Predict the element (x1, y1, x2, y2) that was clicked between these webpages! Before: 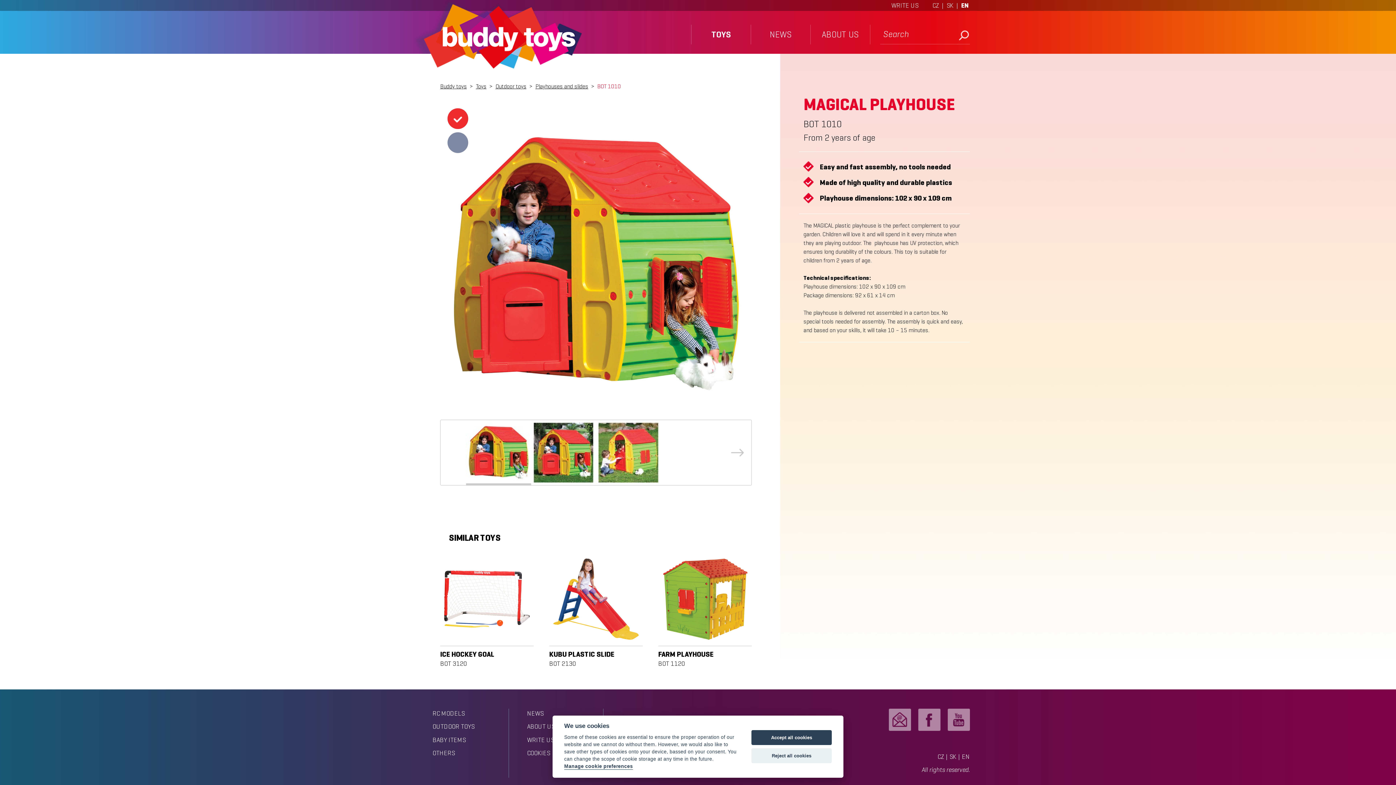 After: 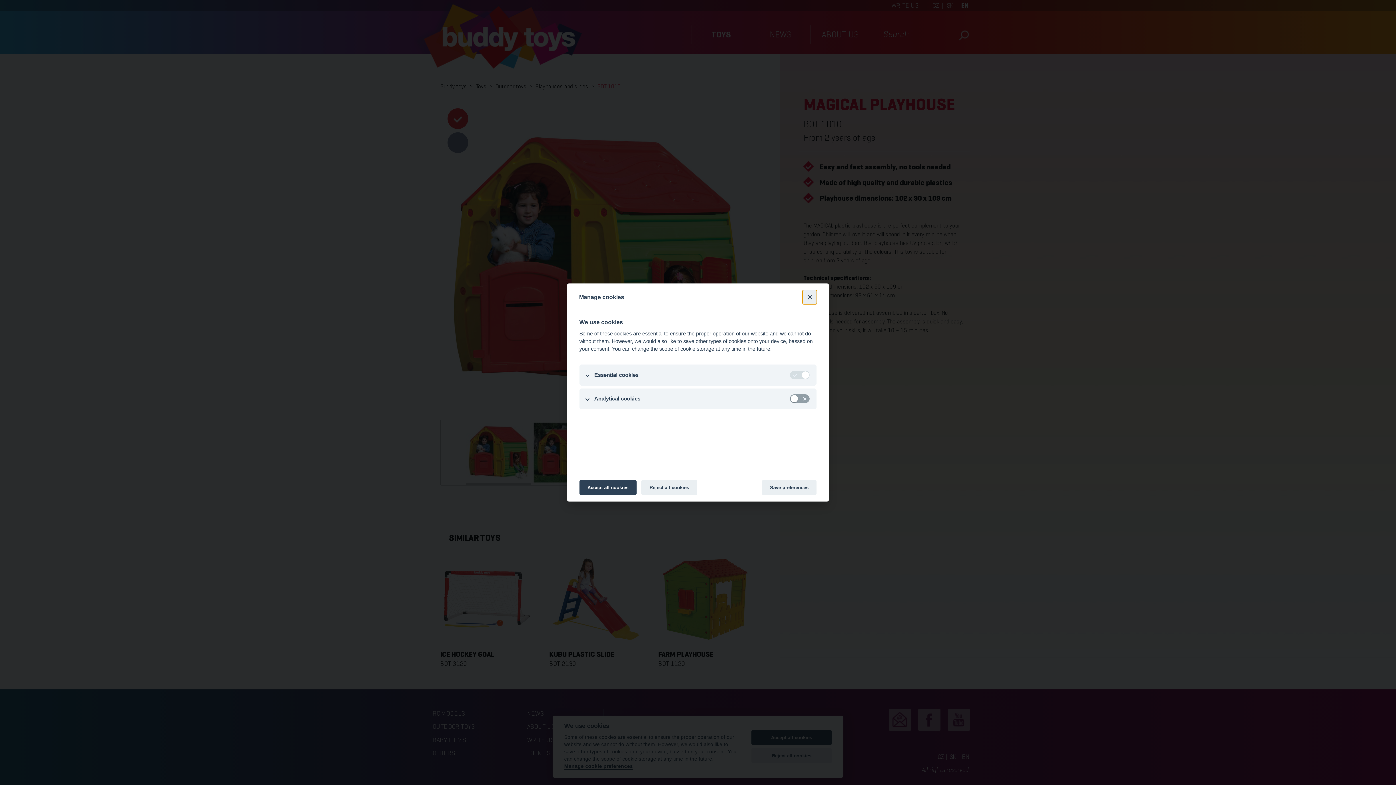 Action: label: Manage cookie preferences bbox: (564, 764, 633, 770)